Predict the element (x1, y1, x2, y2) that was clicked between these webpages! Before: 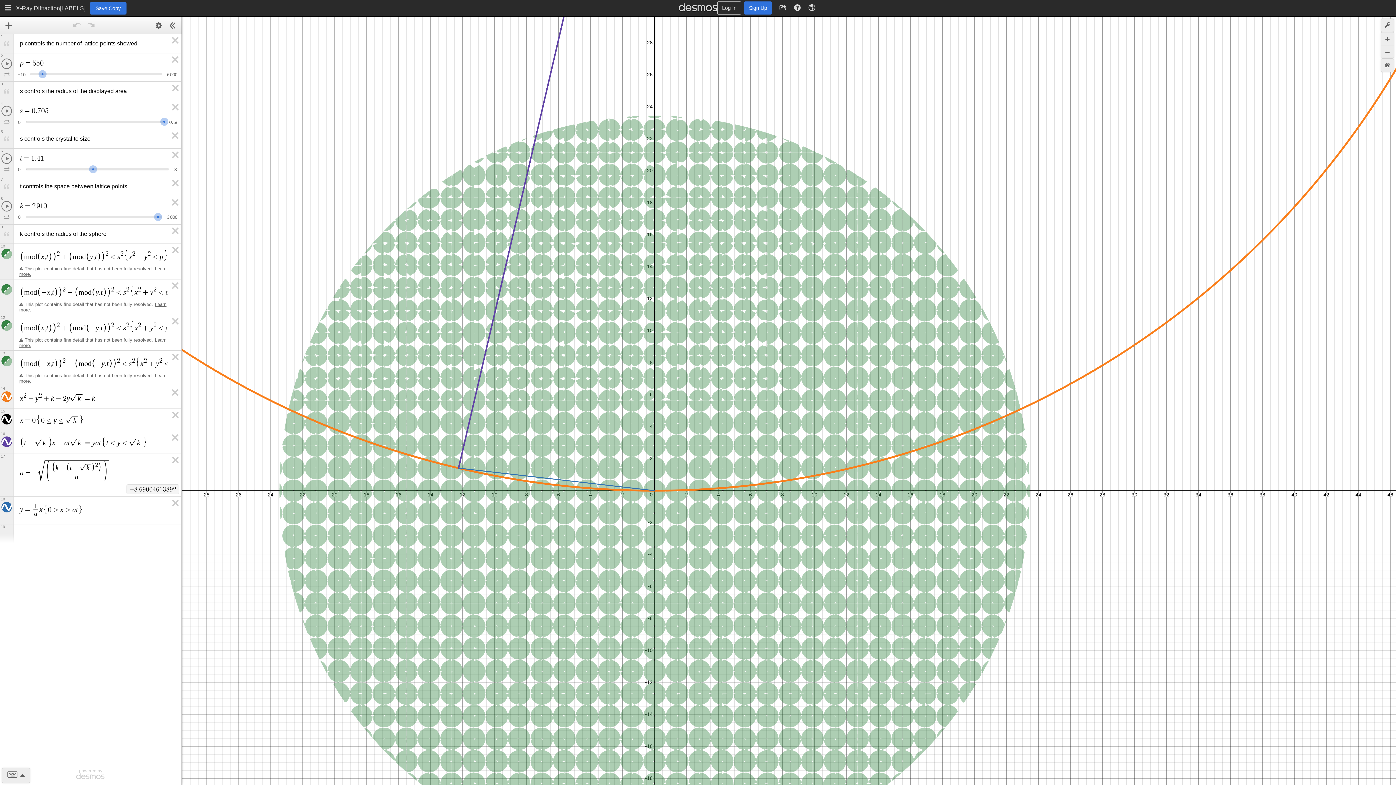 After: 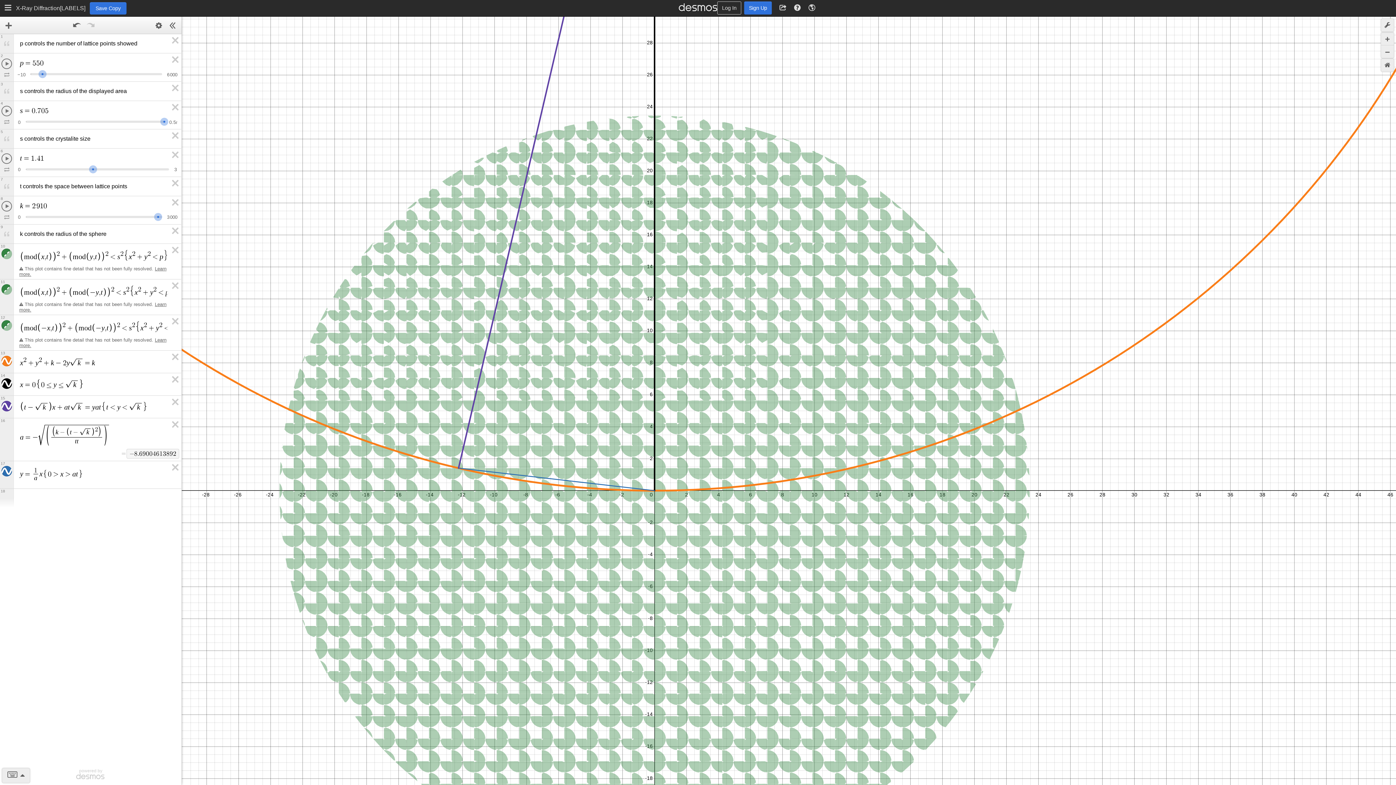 Action: label: Delete Expression 11 bbox: (170, 236, 181, 249)